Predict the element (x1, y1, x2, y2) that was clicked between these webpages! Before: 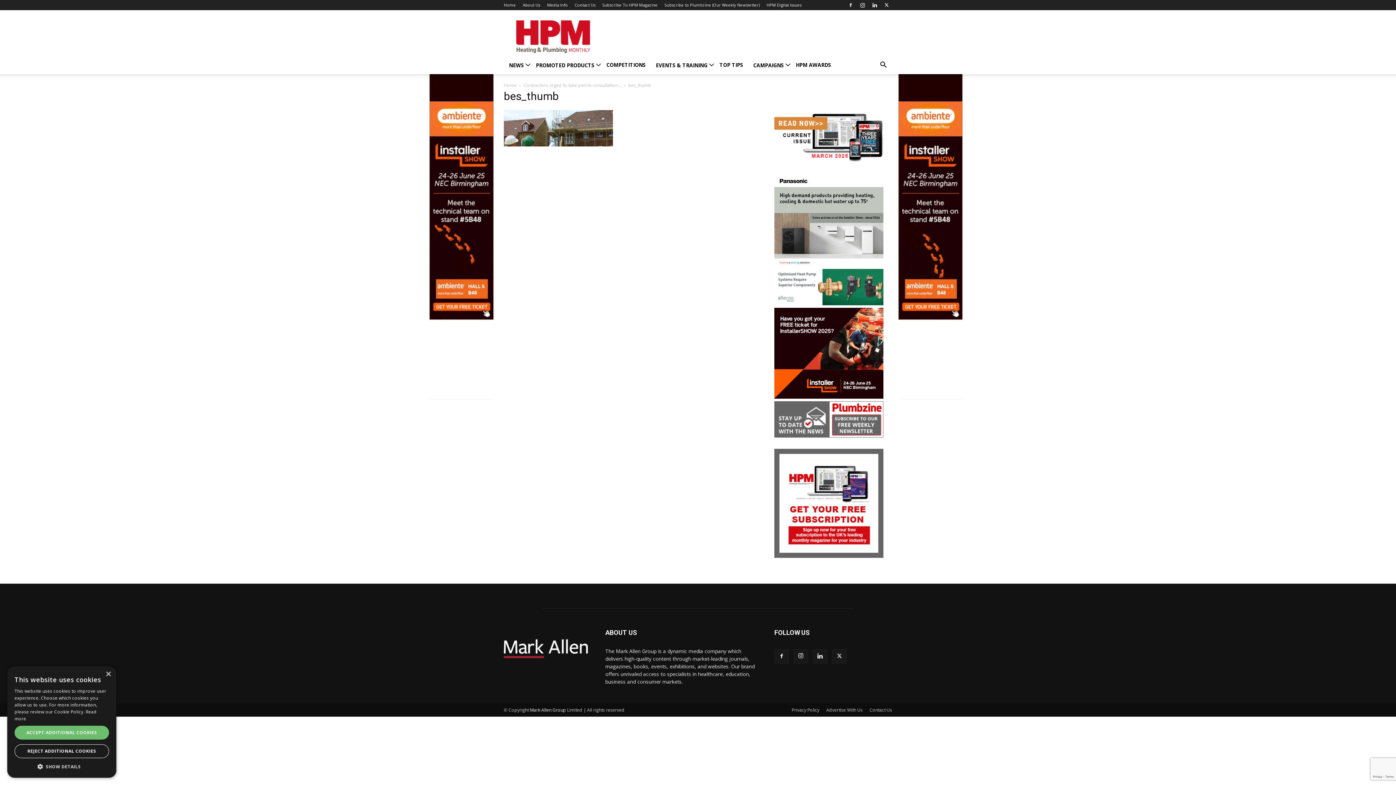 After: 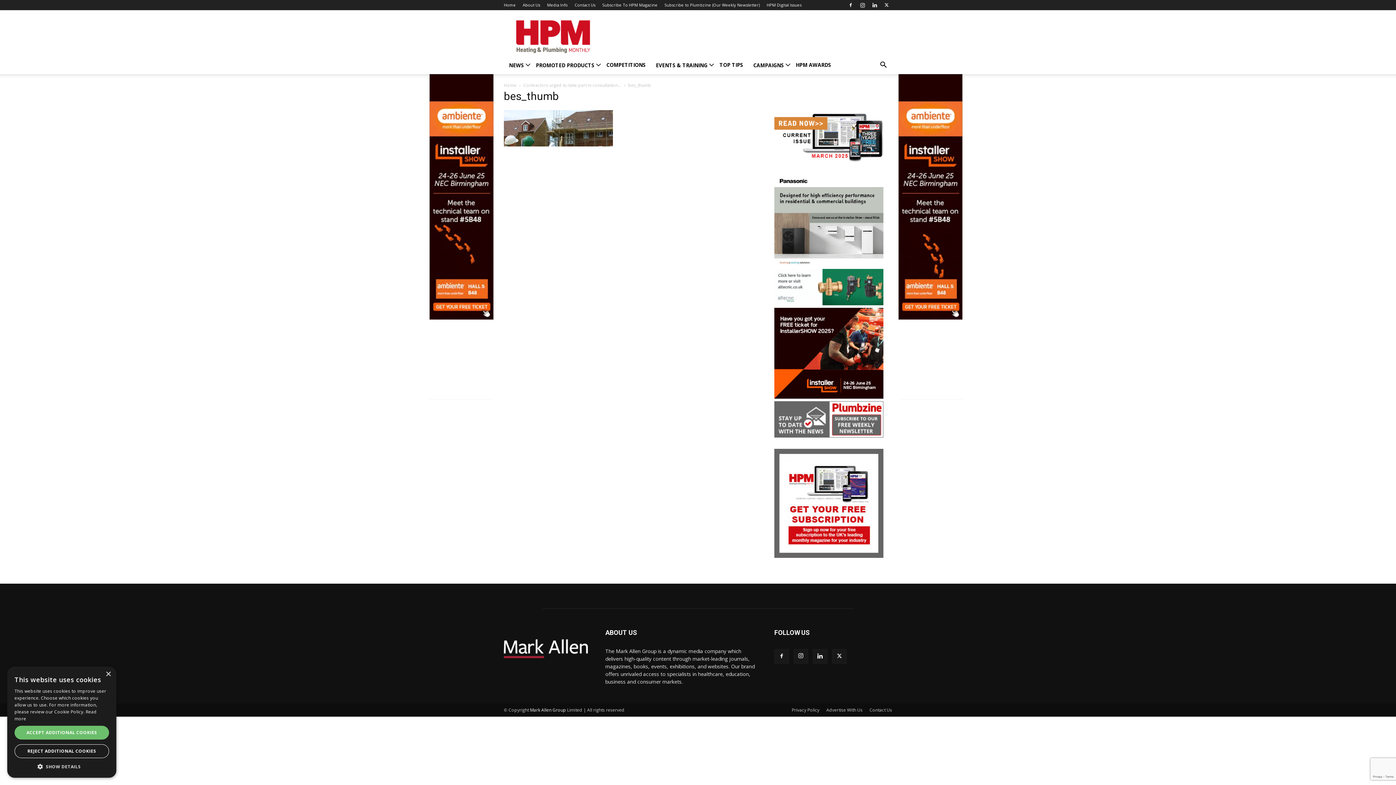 Action: bbox: (774, 432, 883, 439)